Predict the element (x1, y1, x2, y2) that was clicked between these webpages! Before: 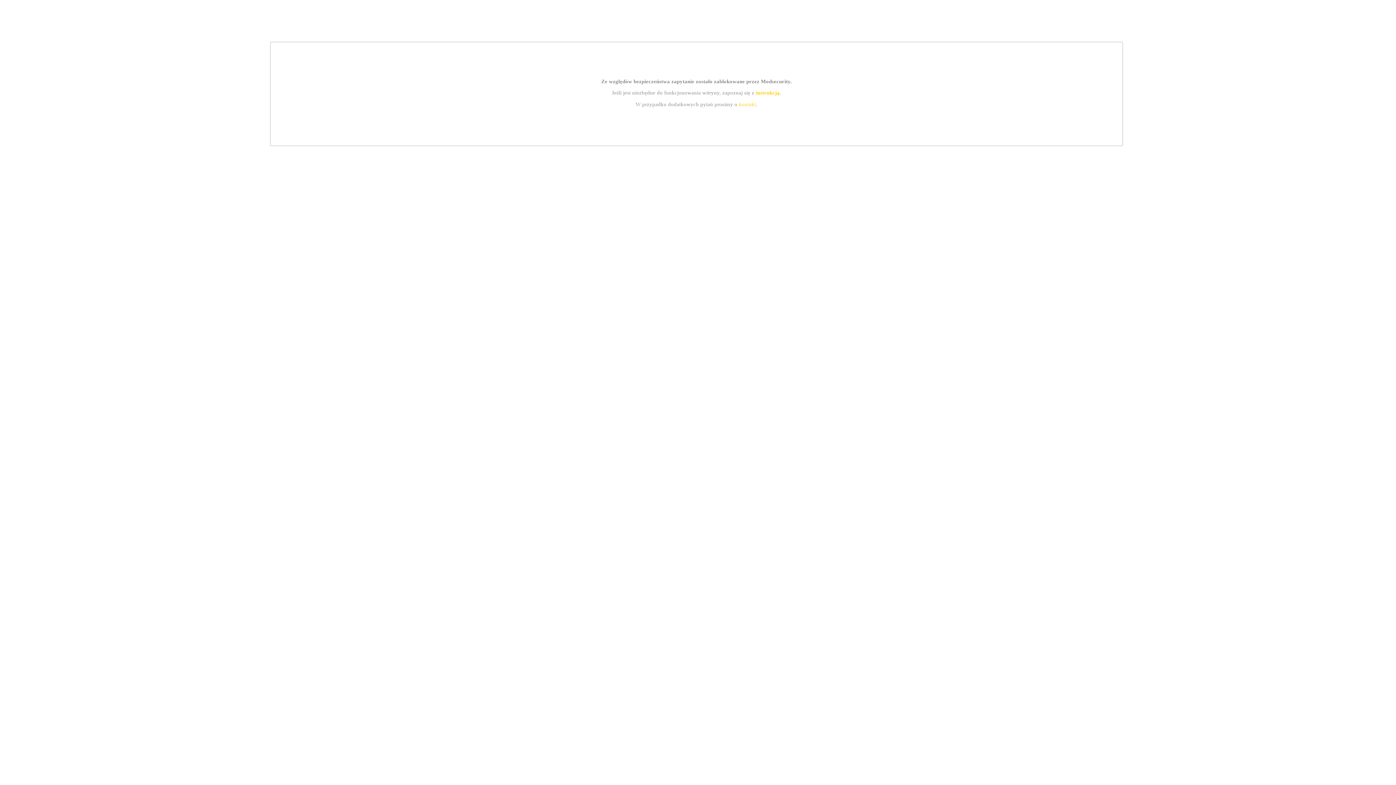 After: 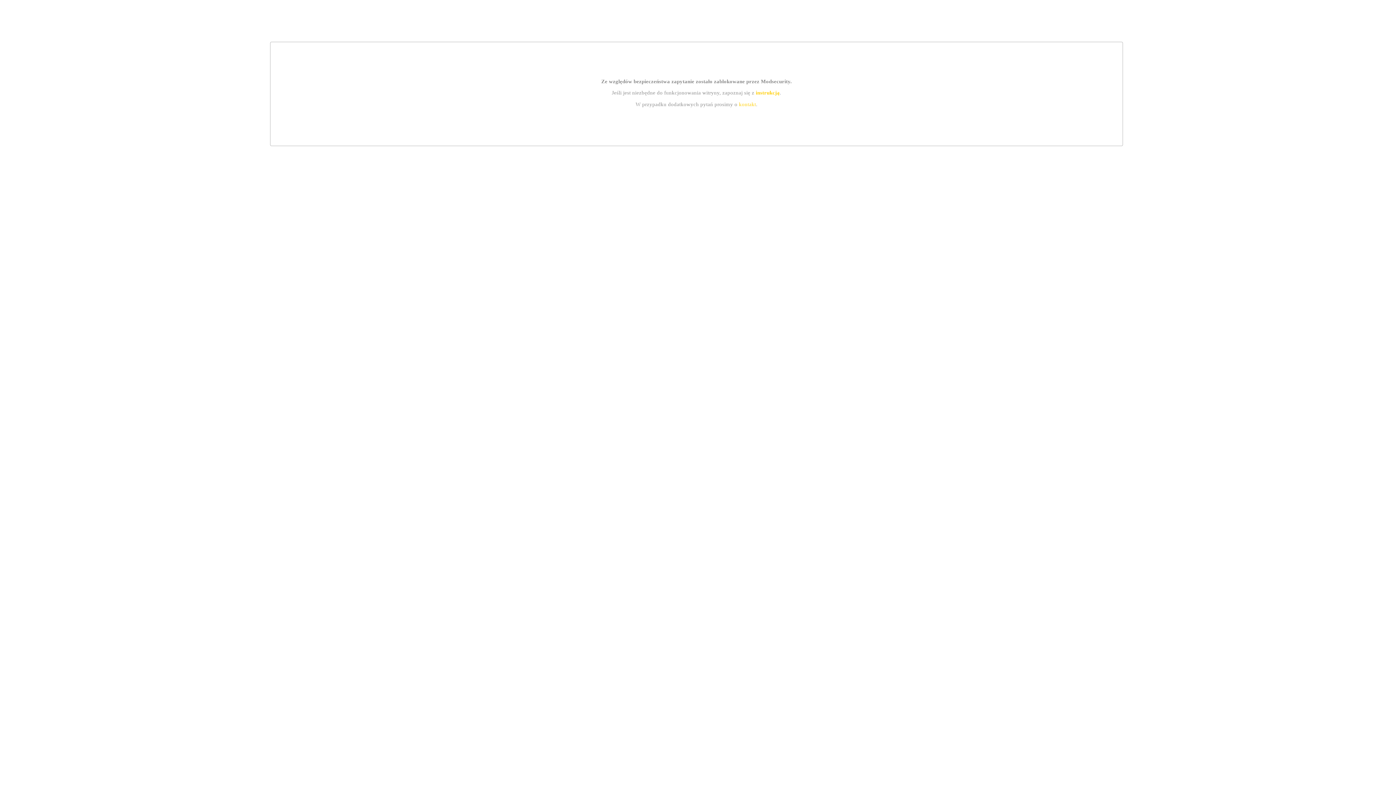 Action: label: instrukcją bbox: (755, 89, 779, 95)